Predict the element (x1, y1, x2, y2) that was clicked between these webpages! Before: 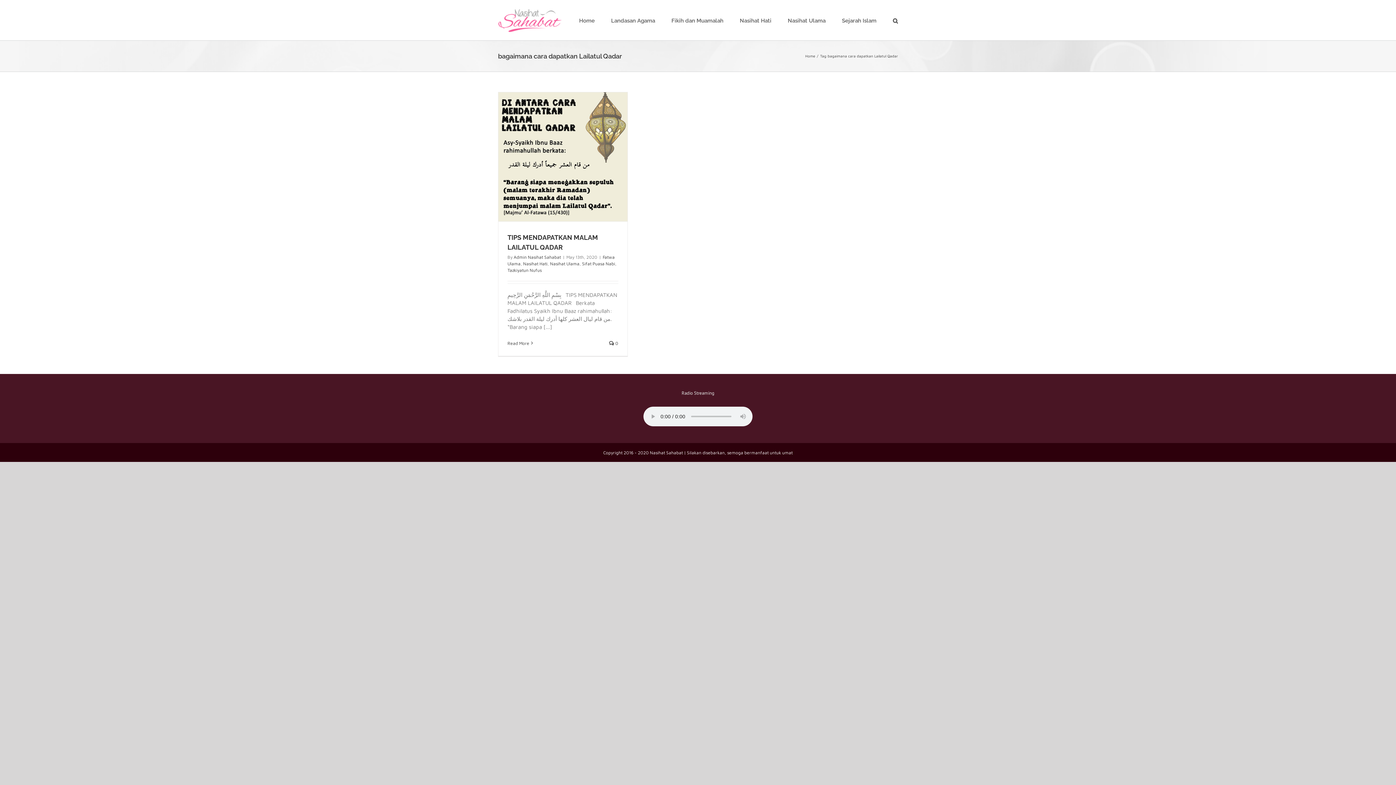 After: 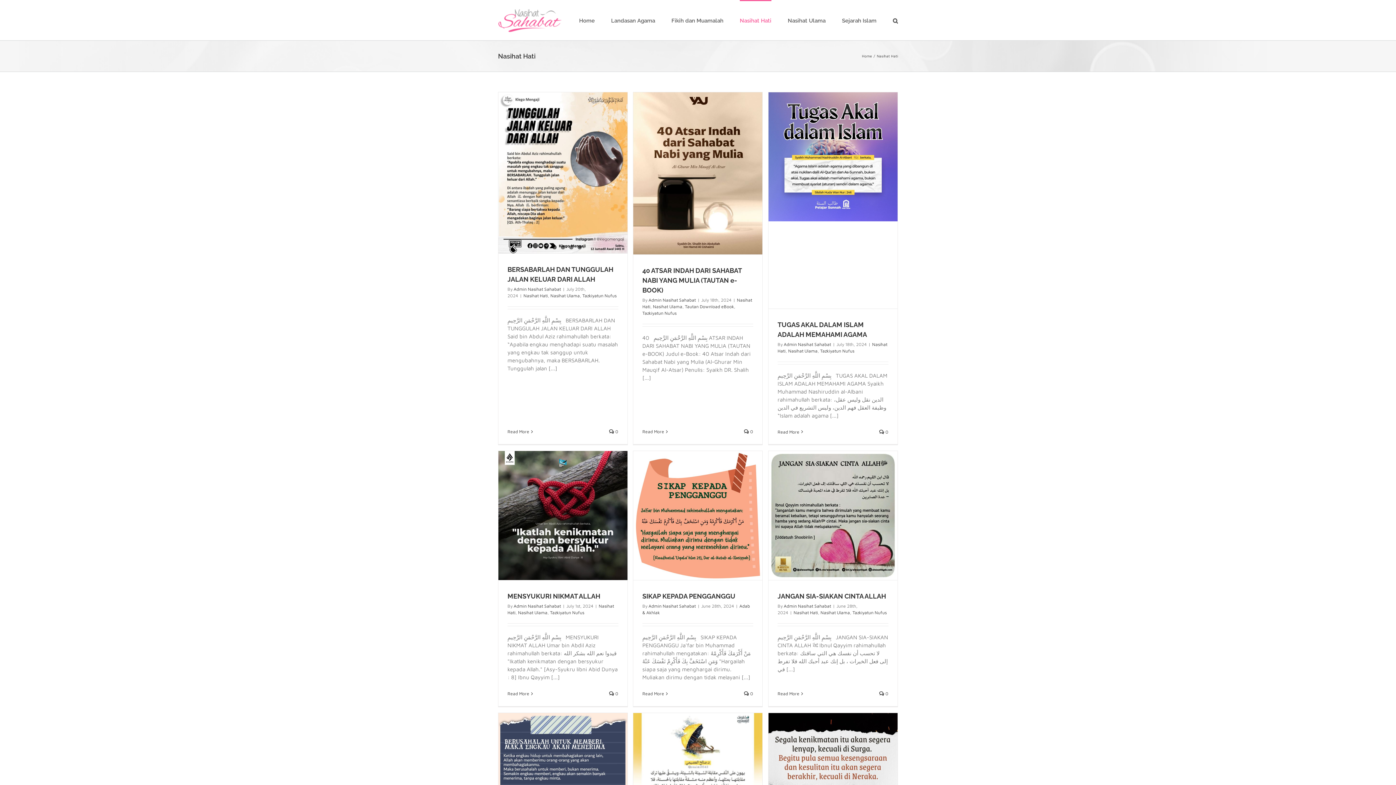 Action: label: Nasihat Hati bbox: (740, 0, 771, 40)